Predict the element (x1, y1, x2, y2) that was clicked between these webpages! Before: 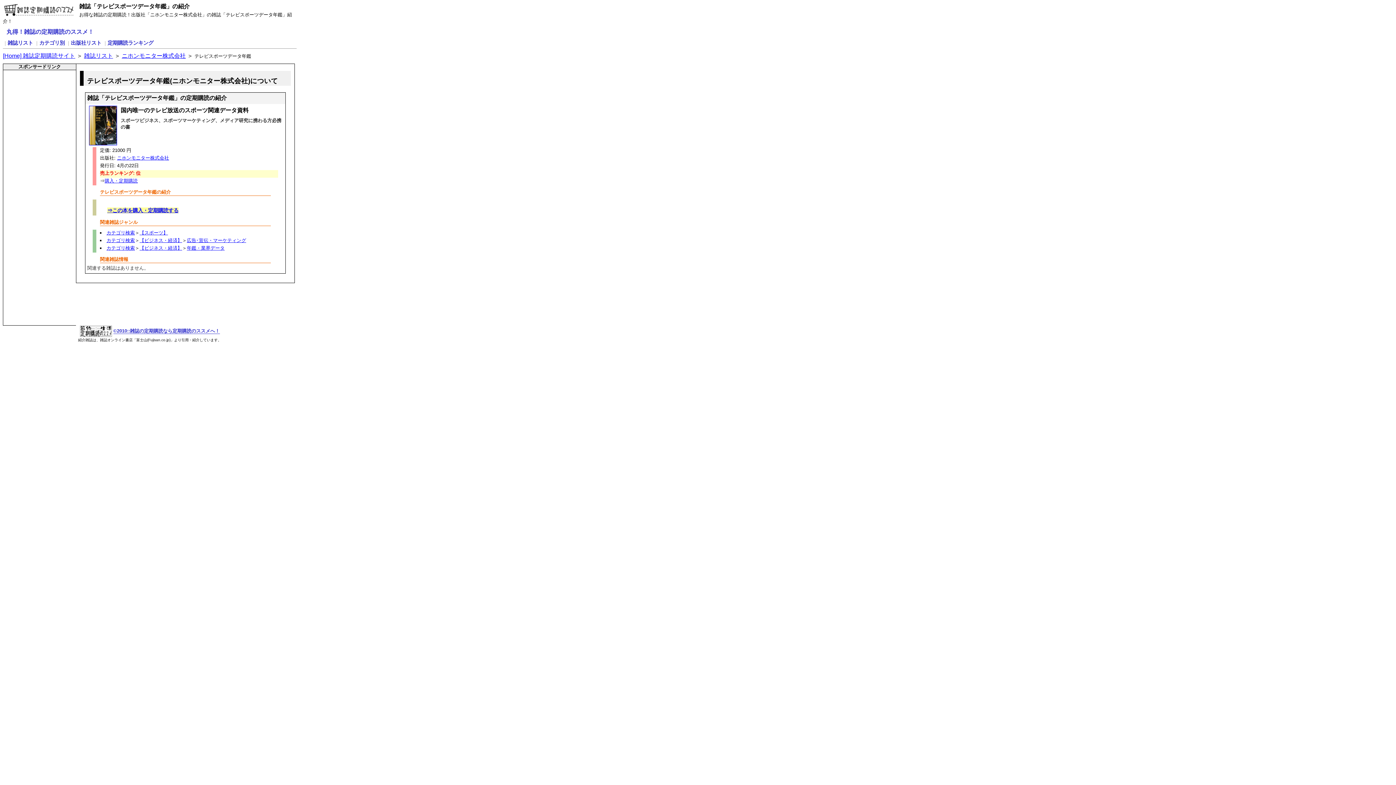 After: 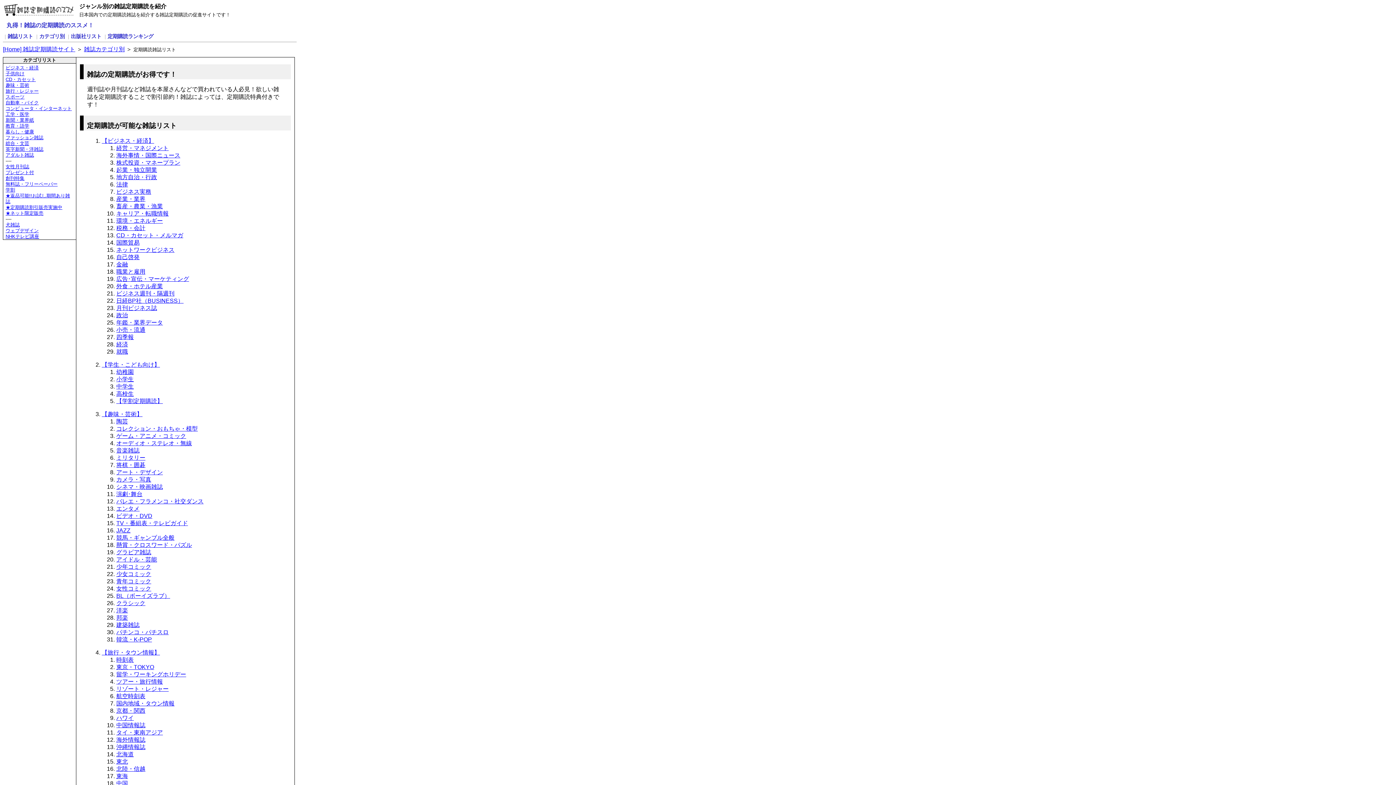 Action: bbox: (39, 40, 64, 45) label: カテゴリ別